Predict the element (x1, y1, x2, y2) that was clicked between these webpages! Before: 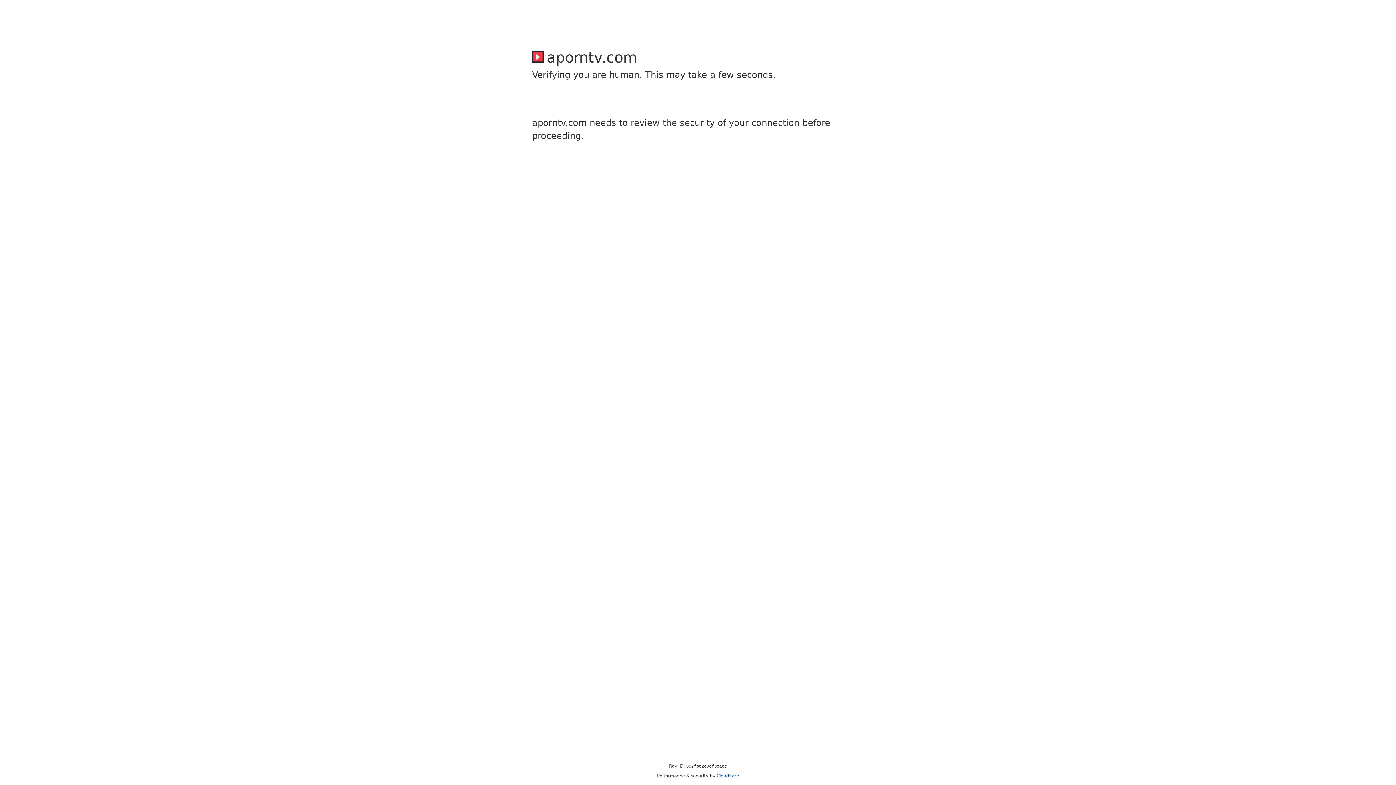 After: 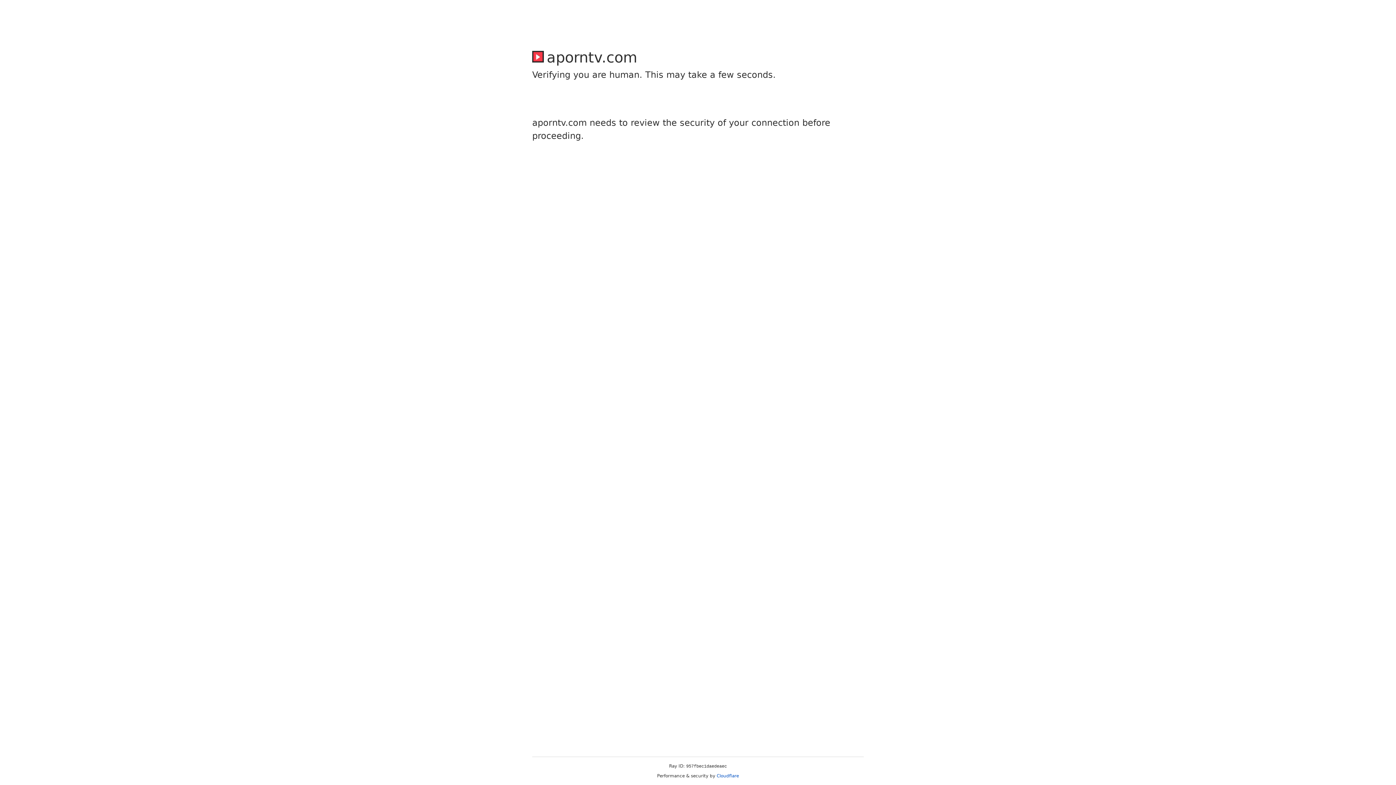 Action: label: Cloudflare bbox: (716, 773, 739, 778)